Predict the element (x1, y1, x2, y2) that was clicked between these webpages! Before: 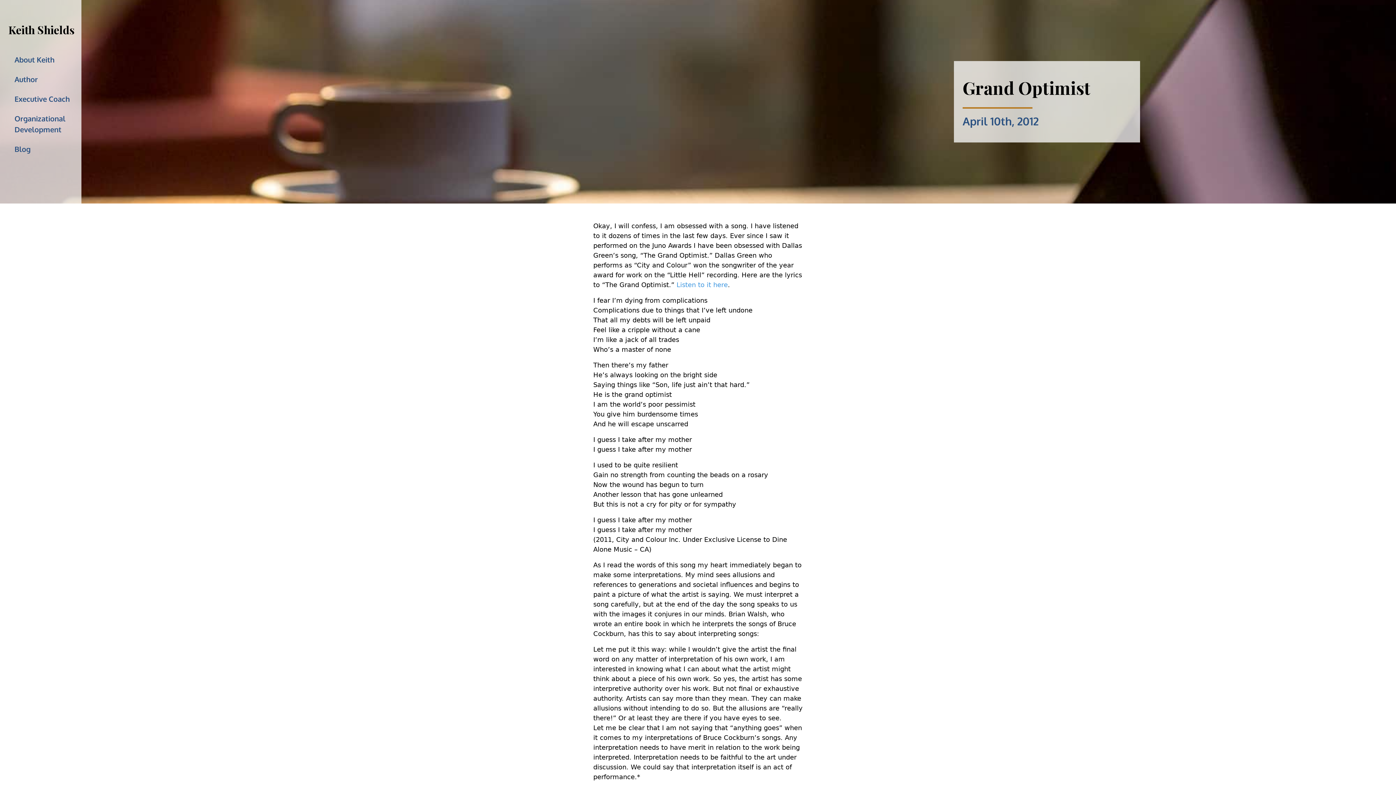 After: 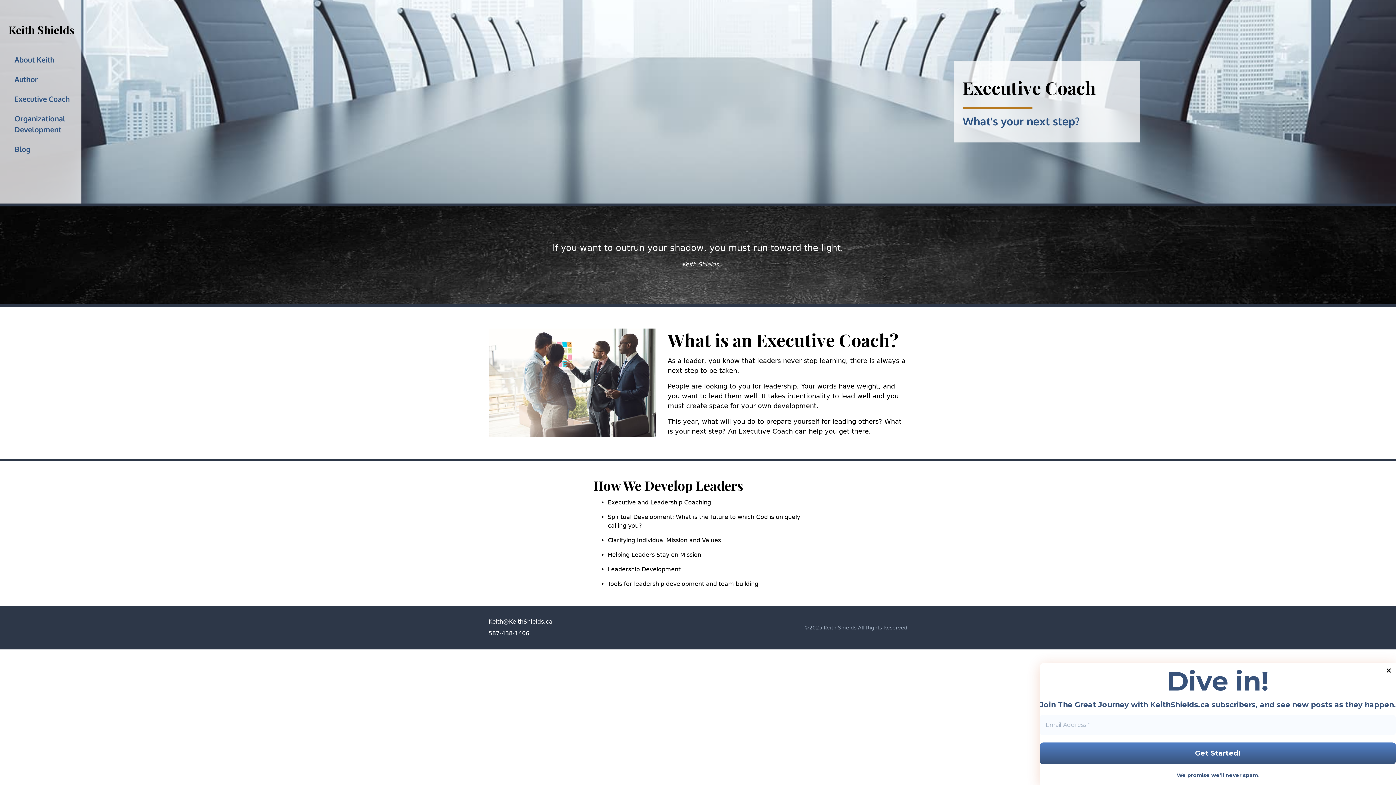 Action: bbox: (14, 94, 69, 103) label: Executive Coach